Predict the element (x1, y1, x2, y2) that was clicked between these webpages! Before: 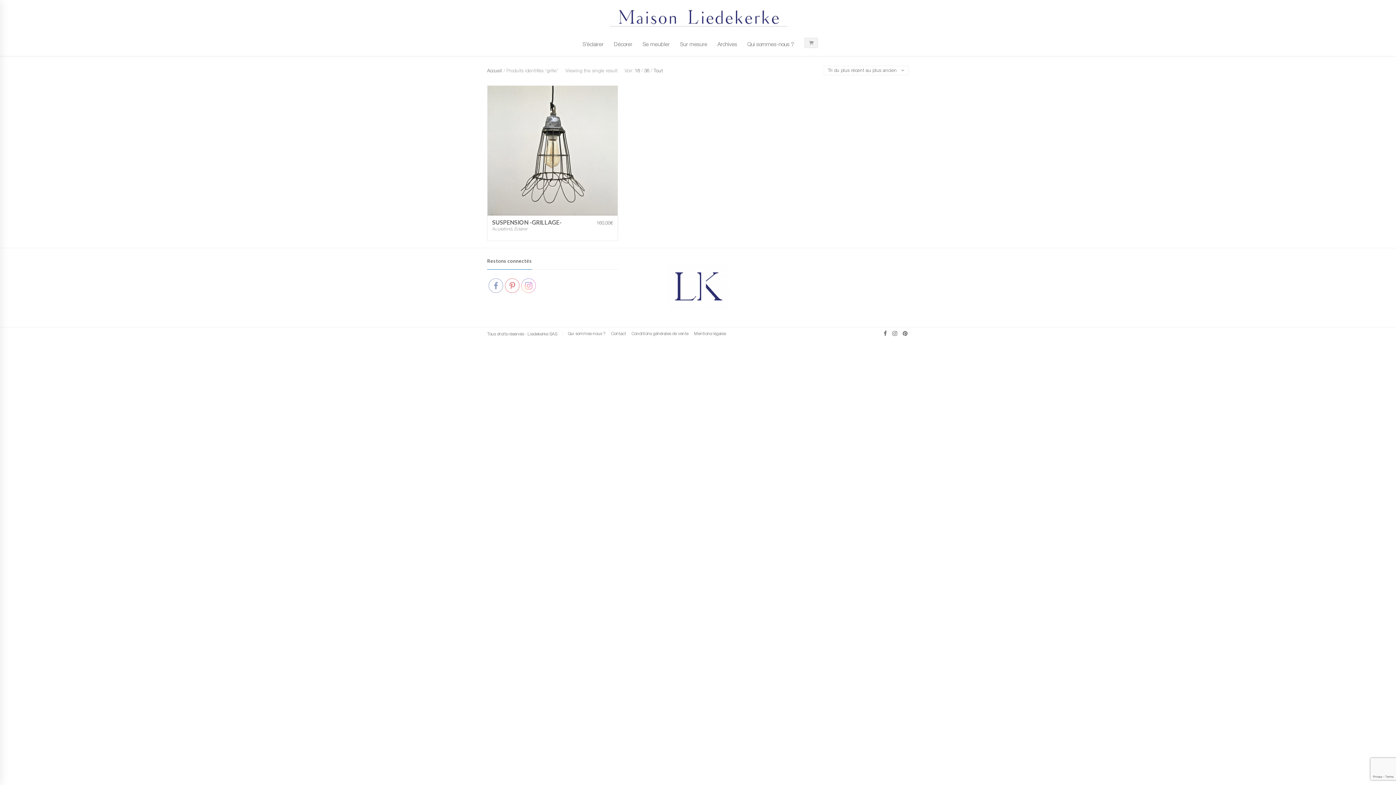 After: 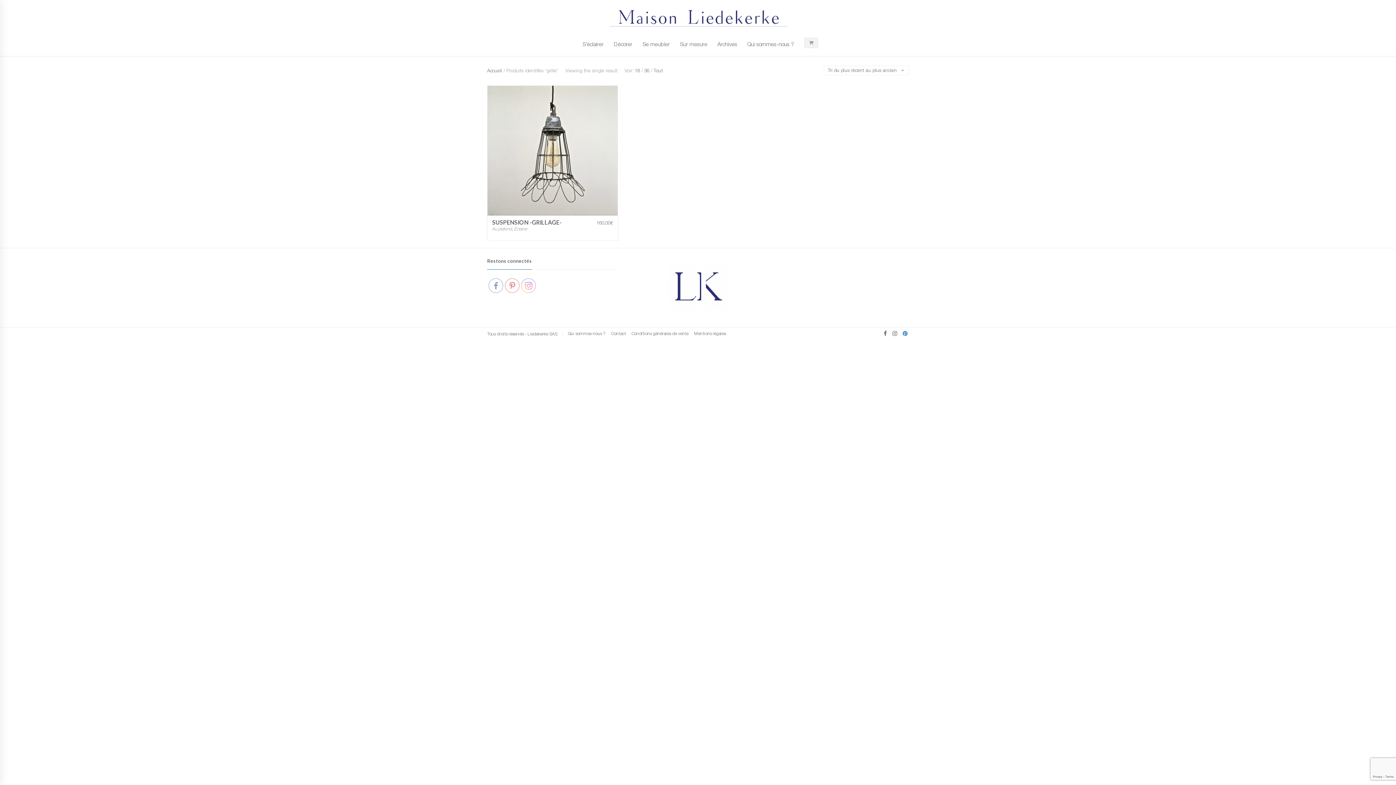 Action: bbox: (901, 329, 909, 337)